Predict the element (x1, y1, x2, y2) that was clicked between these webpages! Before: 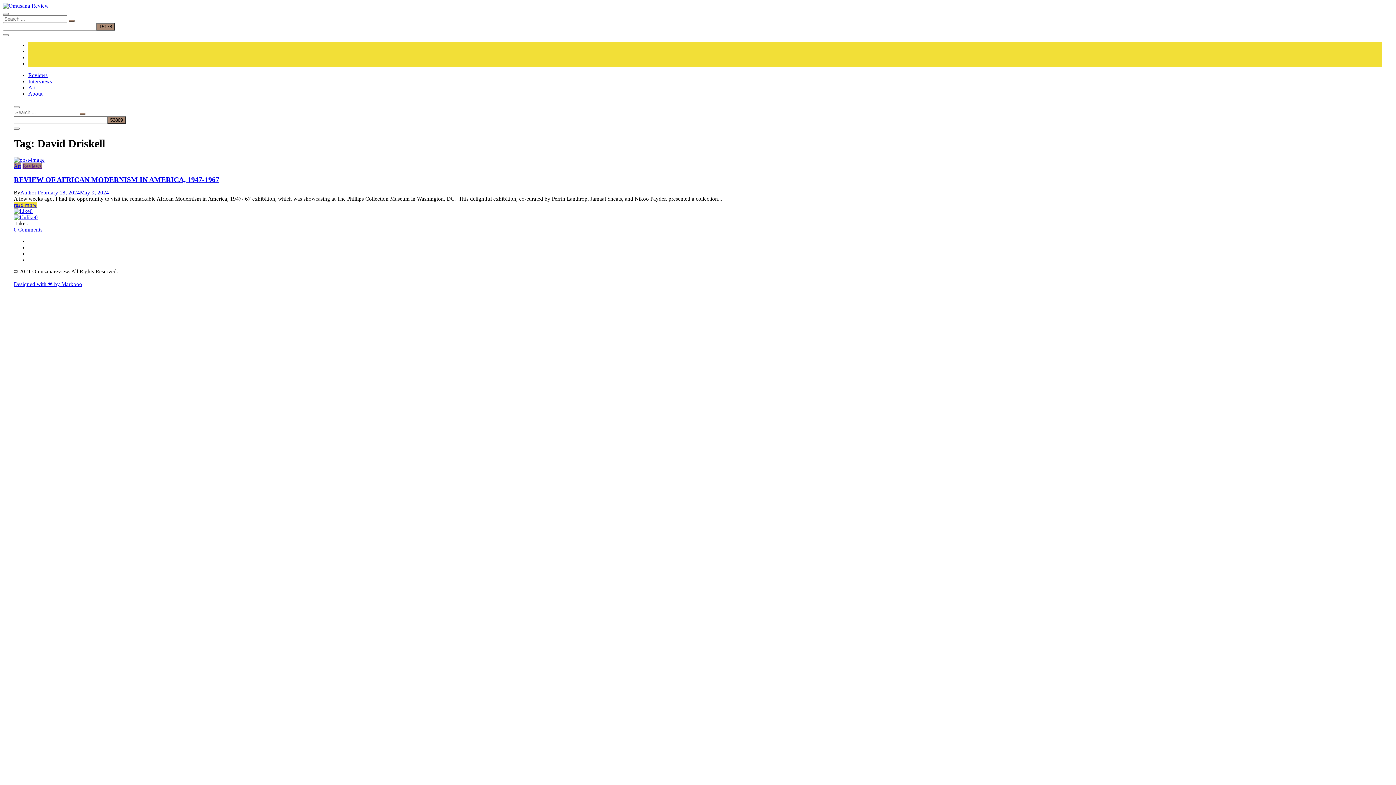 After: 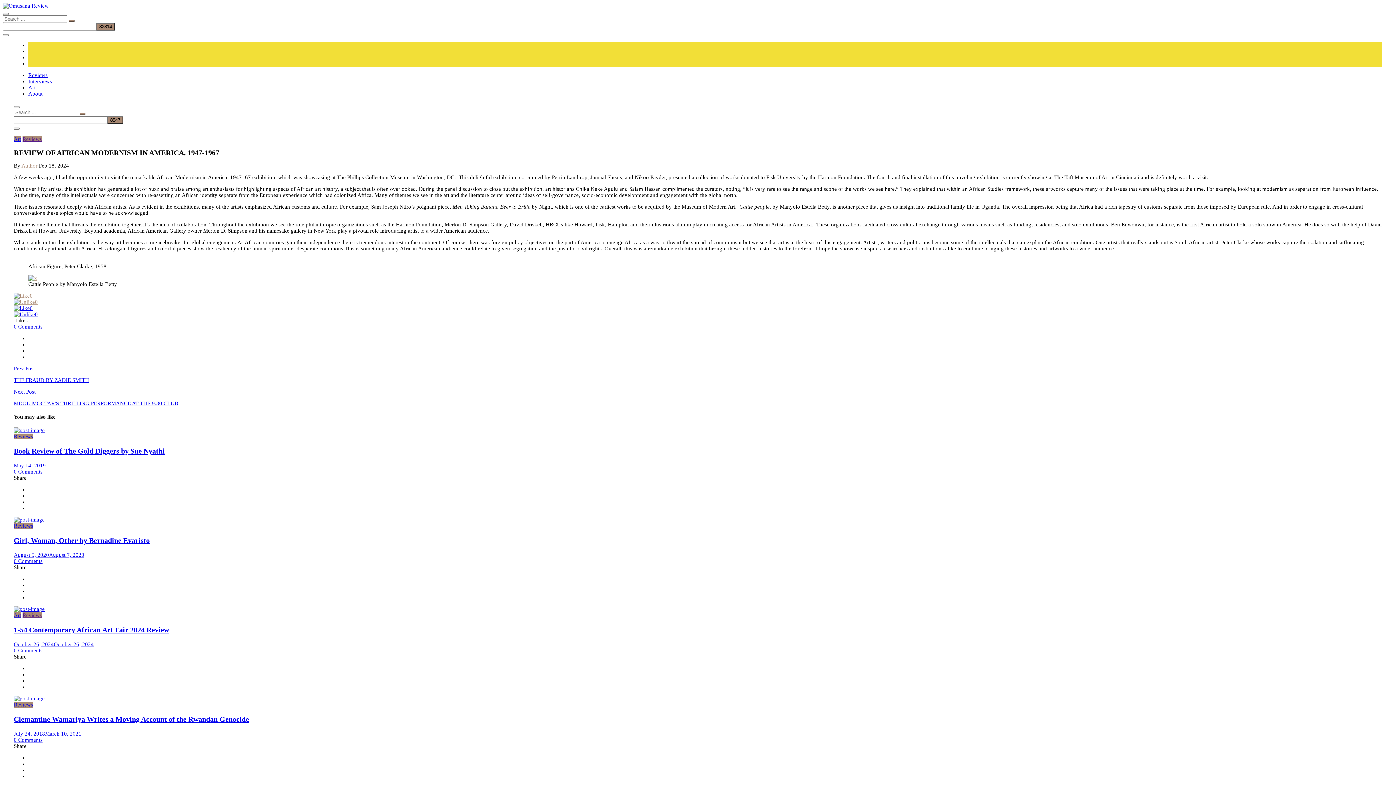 Action: label: REVIEW OF AFRICAN MODERNISM IN AMERICA, 1947-1967 bbox: (13, 175, 219, 183)